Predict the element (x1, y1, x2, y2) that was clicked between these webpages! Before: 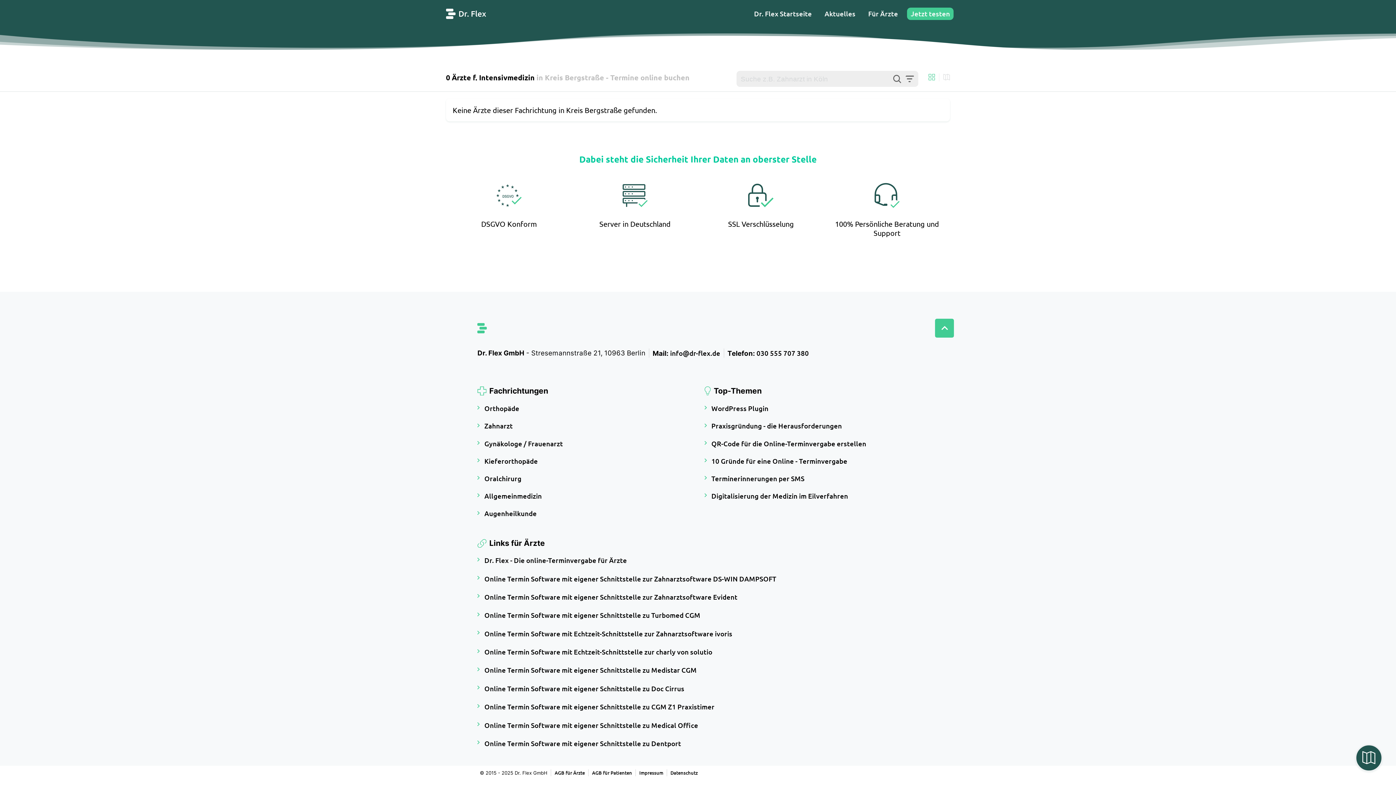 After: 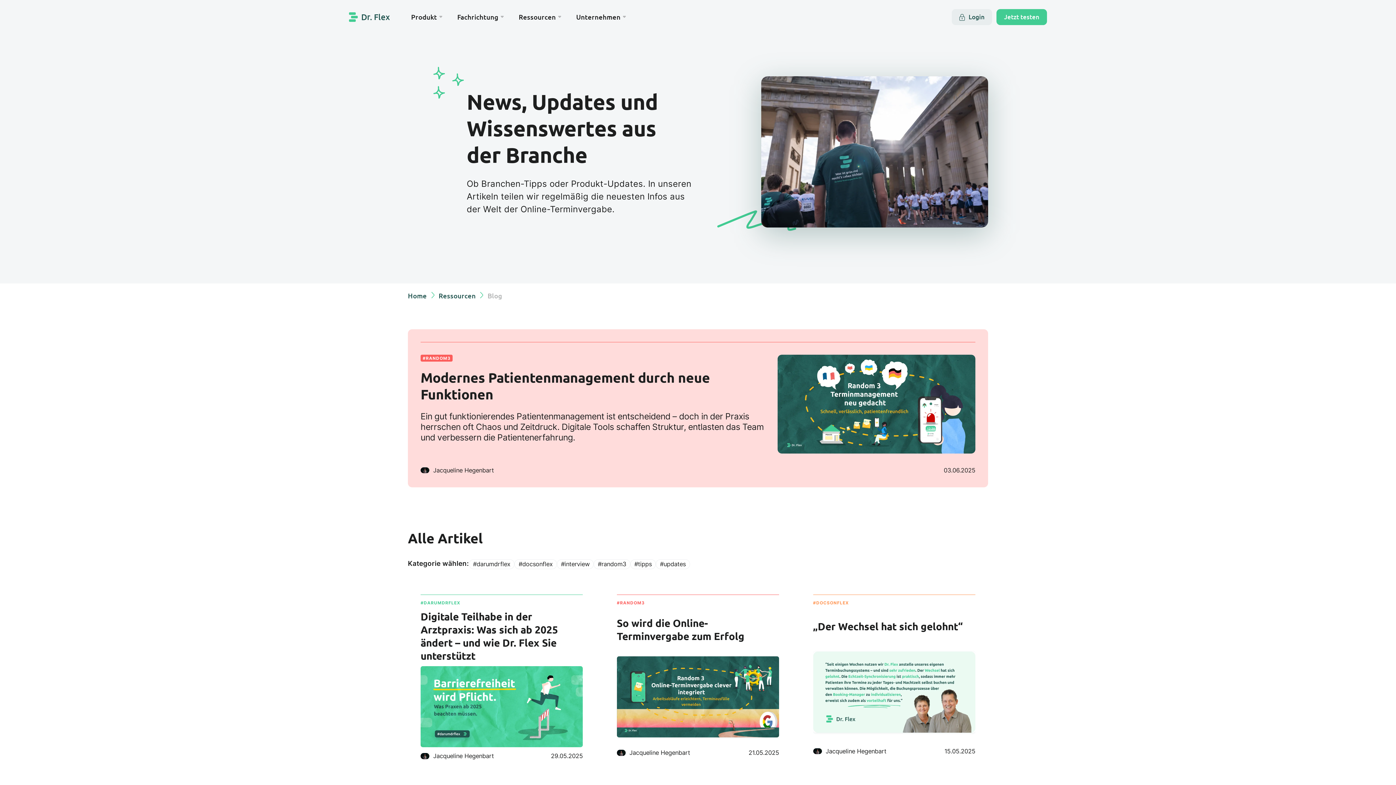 Action: label: Aktuelles bbox: (824, 9, 868, 17)